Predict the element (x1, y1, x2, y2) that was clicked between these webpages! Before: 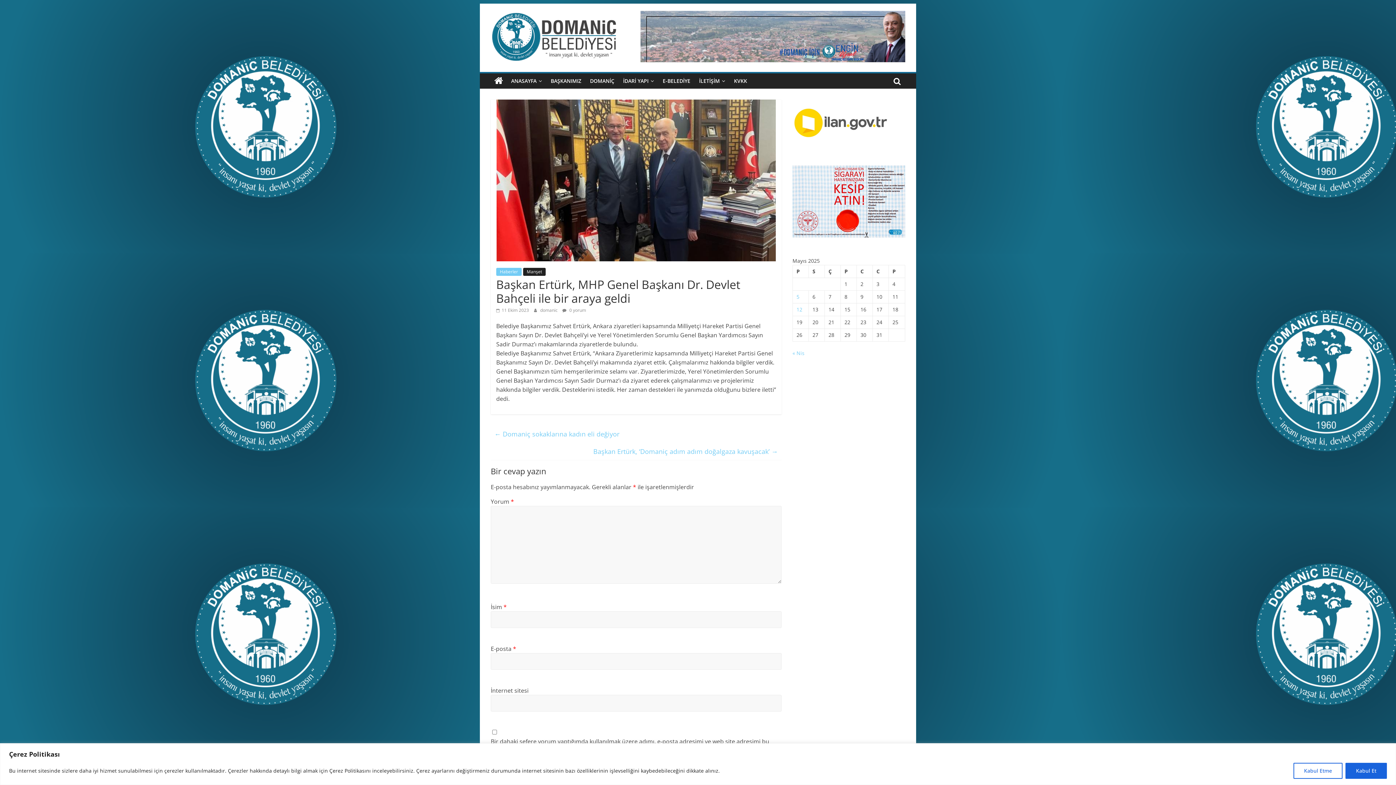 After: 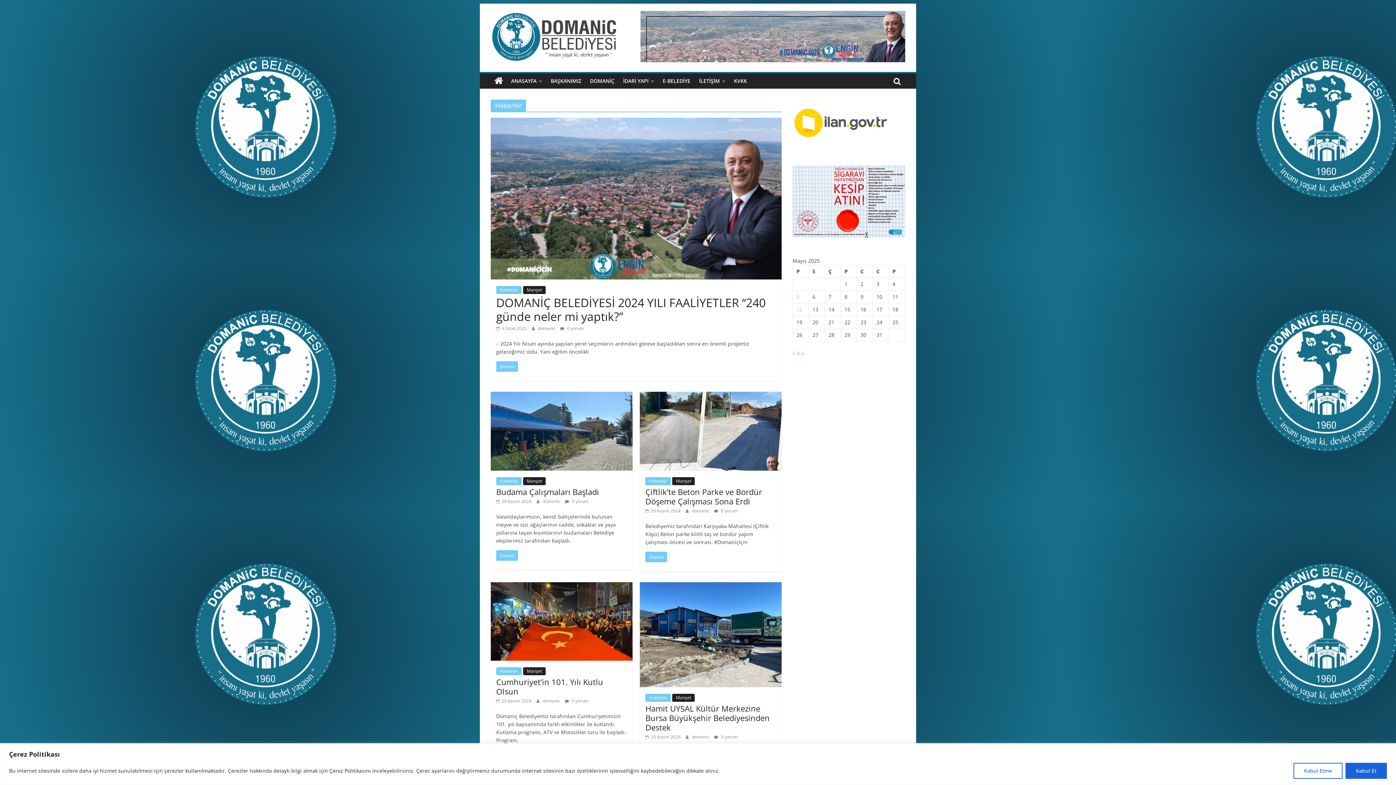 Action: bbox: (496, 268, 521, 276) label: Haberler